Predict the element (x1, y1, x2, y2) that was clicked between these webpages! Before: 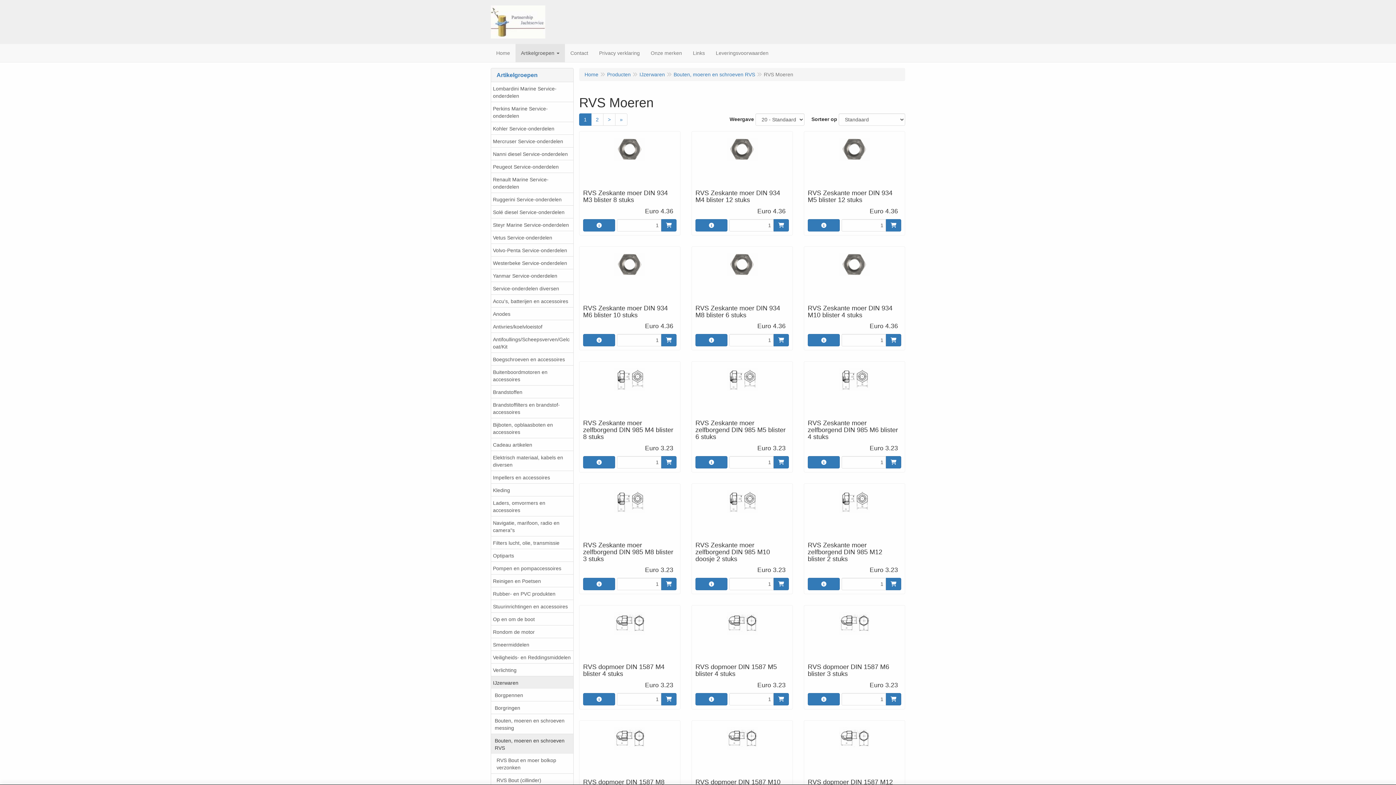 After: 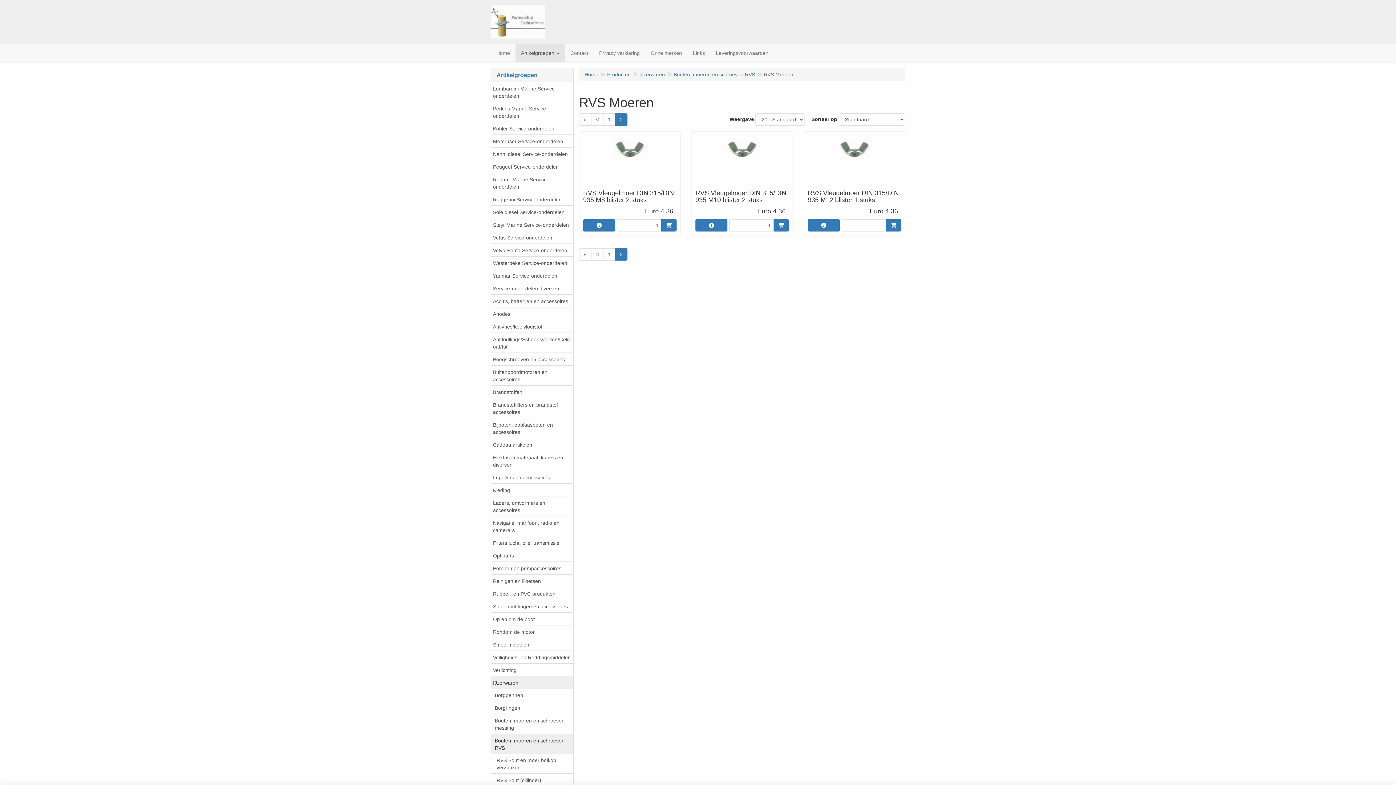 Action: label: Laatste bbox: (615, 113, 627, 125)